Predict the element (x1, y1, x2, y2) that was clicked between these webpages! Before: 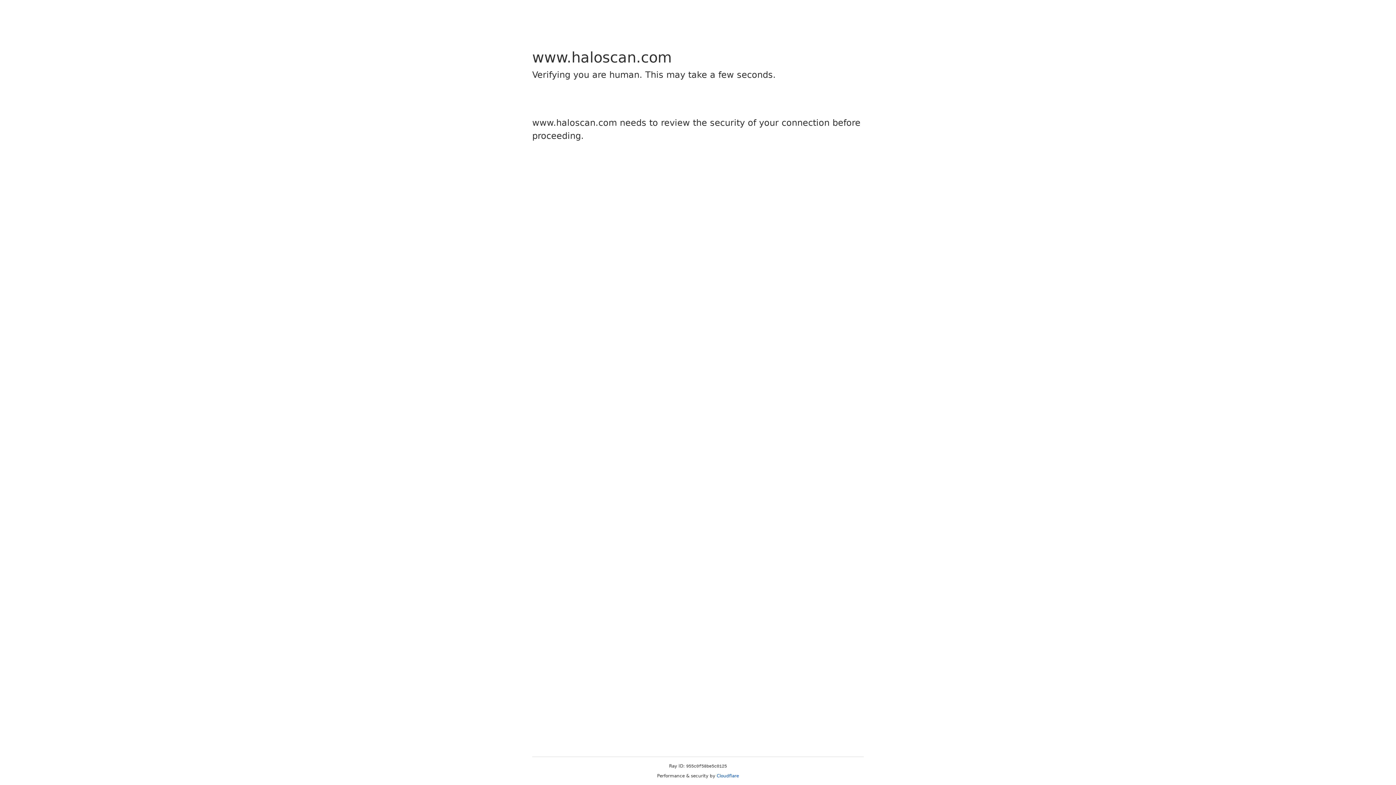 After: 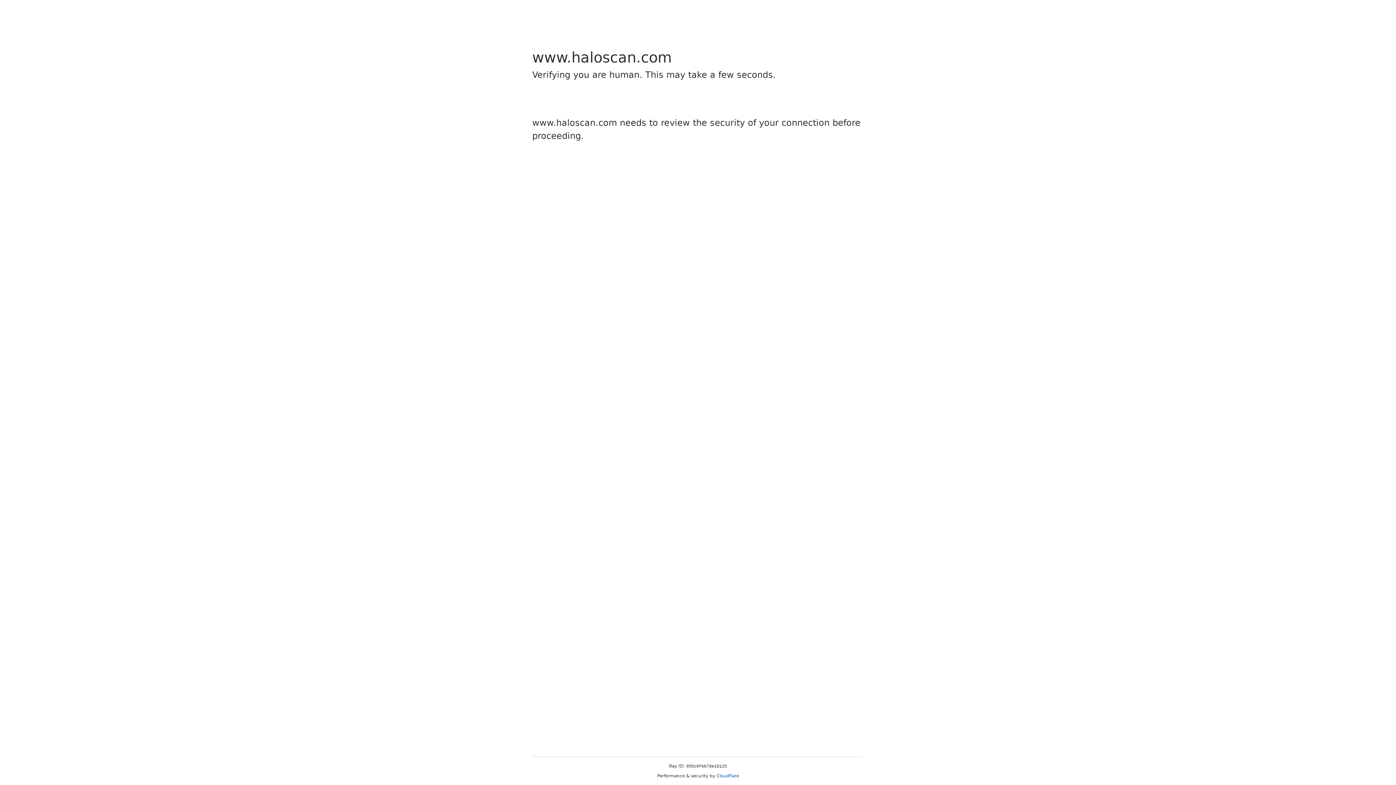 Action: label: Cloudflare bbox: (716, 773, 739, 778)